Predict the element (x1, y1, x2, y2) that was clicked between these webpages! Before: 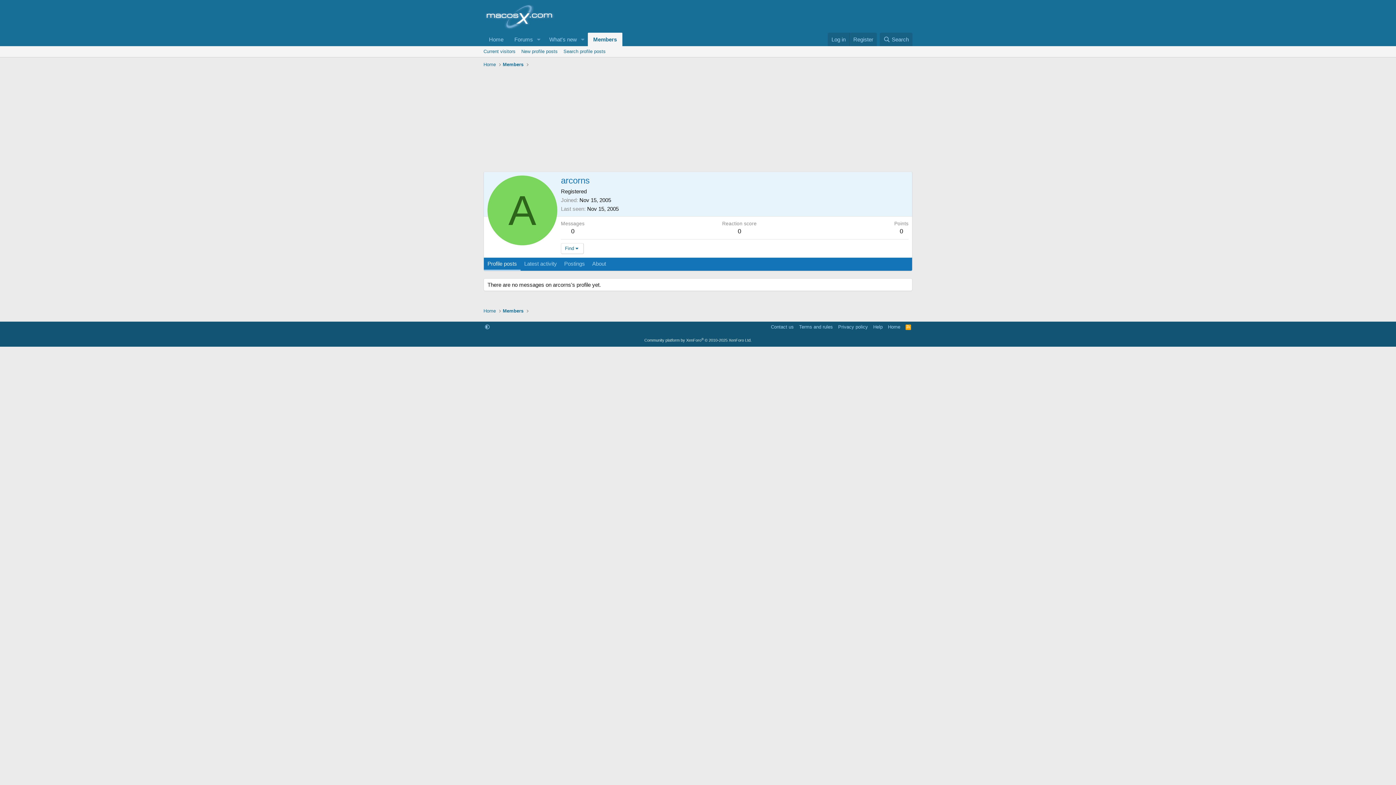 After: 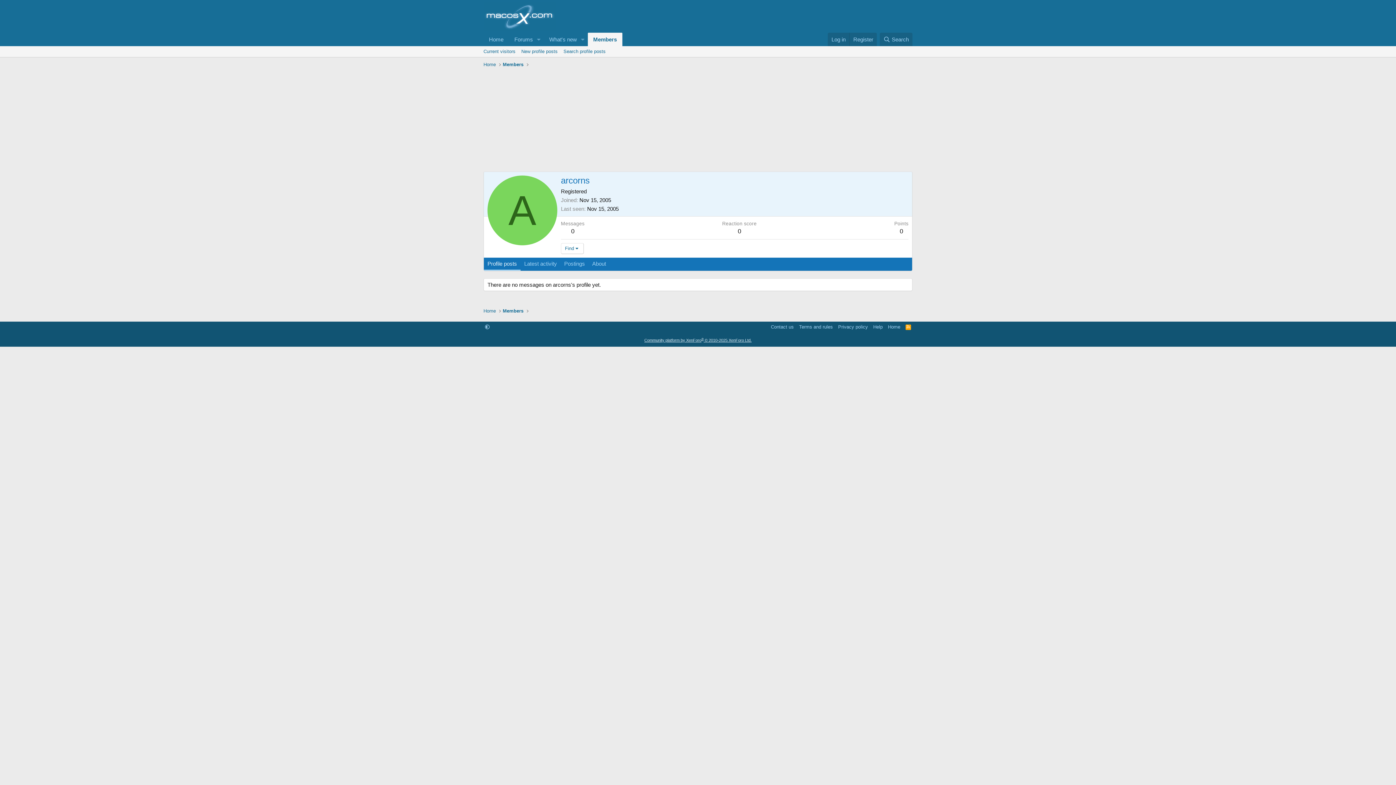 Action: bbox: (644, 338, 751, 342) label: Community platform by XenForo® © 2010-2025 XenForo Ltd.